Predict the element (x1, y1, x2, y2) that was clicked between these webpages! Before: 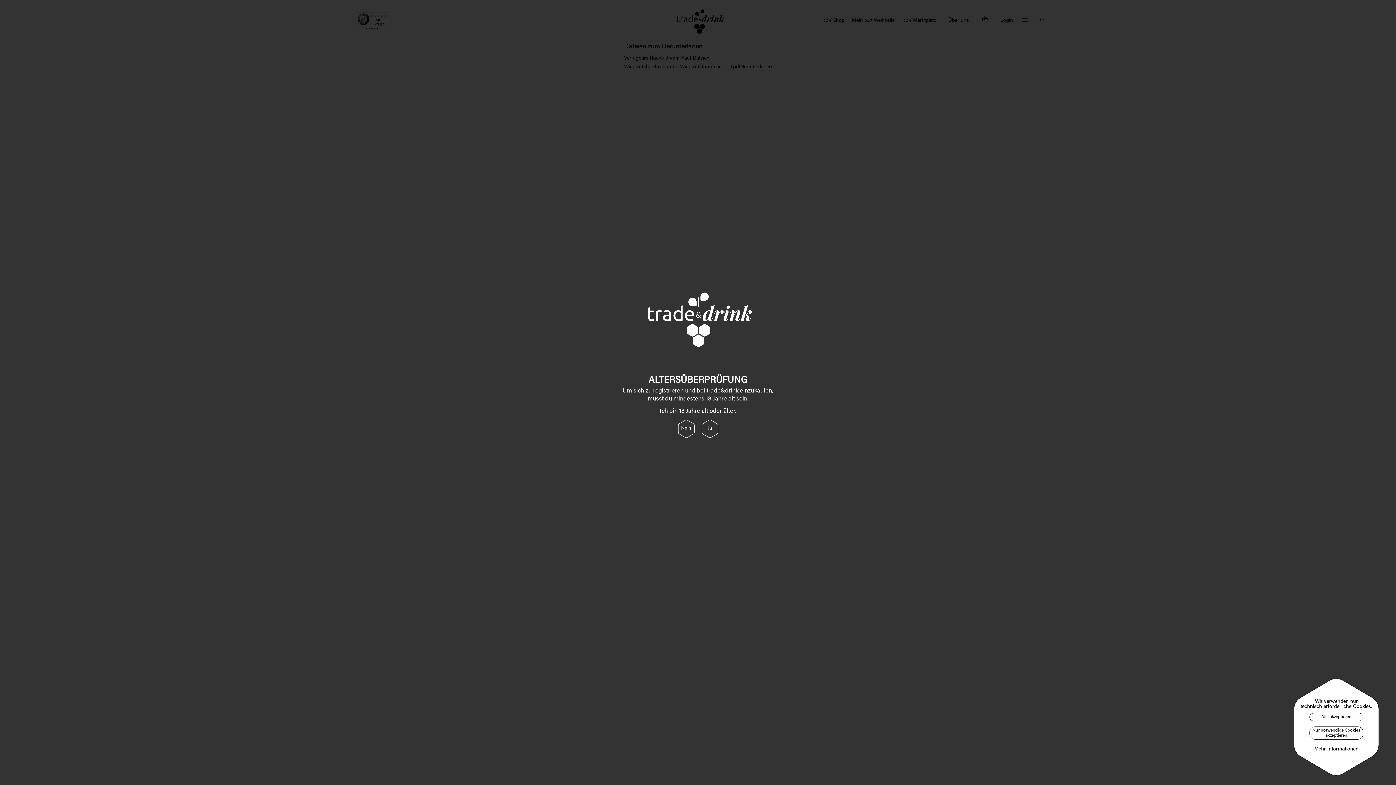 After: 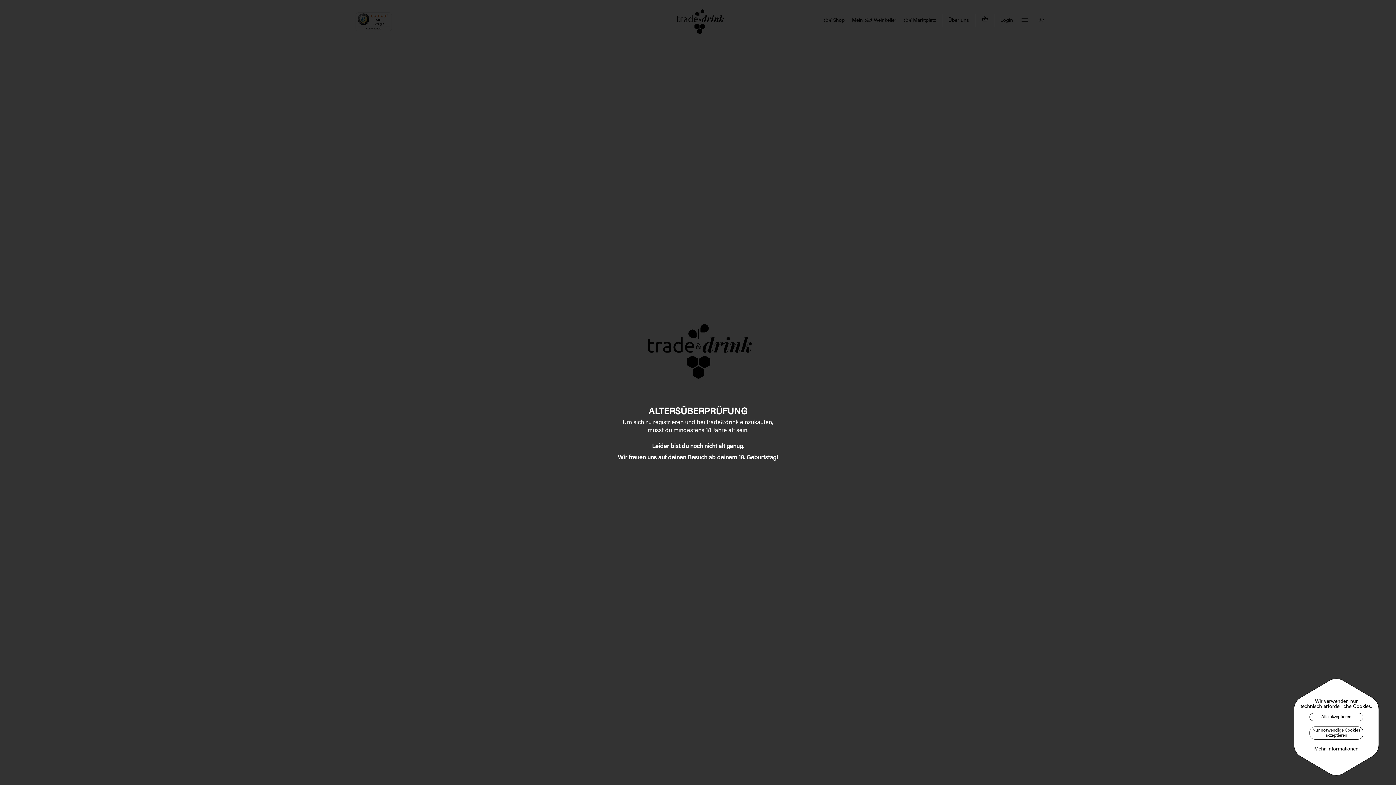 Action: bbox: (677, 419, 695, 438) label: Nein